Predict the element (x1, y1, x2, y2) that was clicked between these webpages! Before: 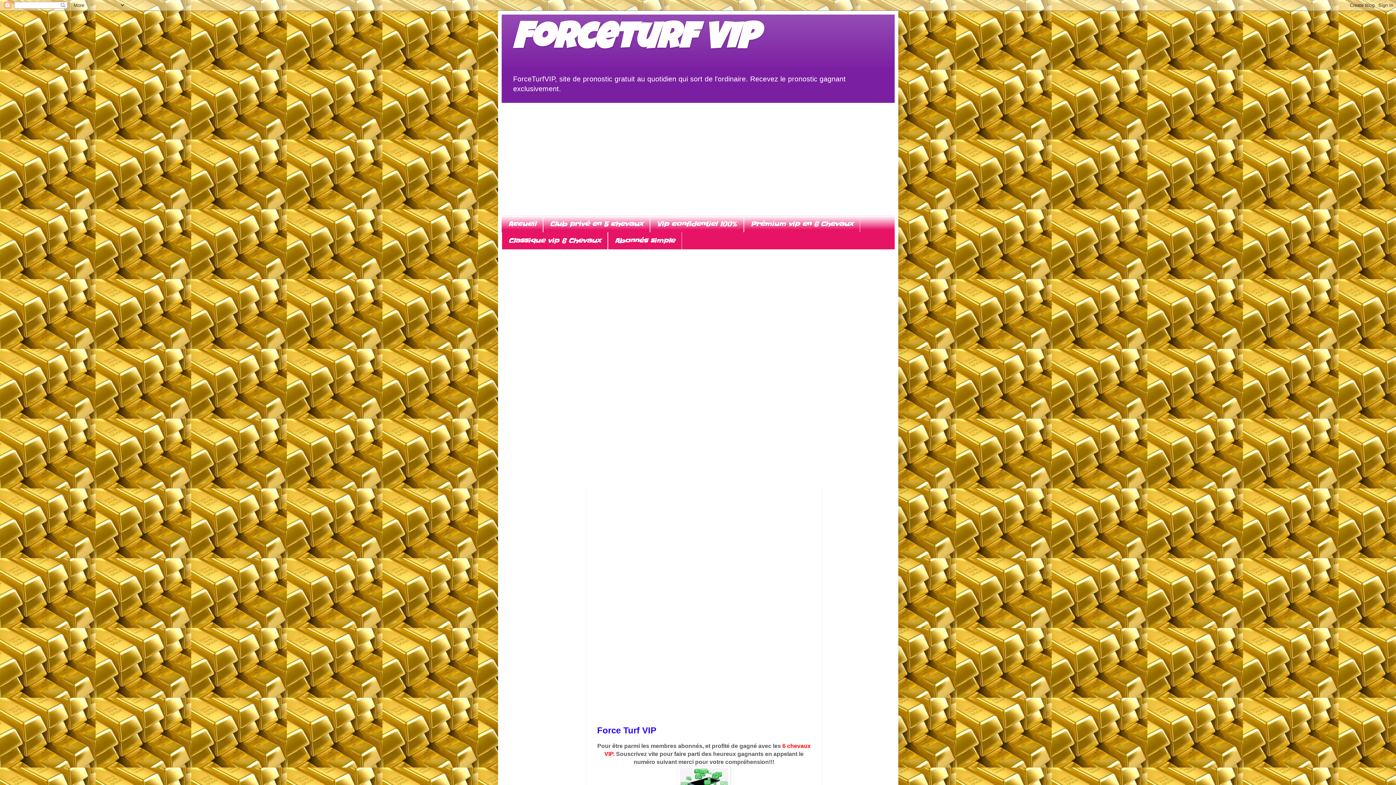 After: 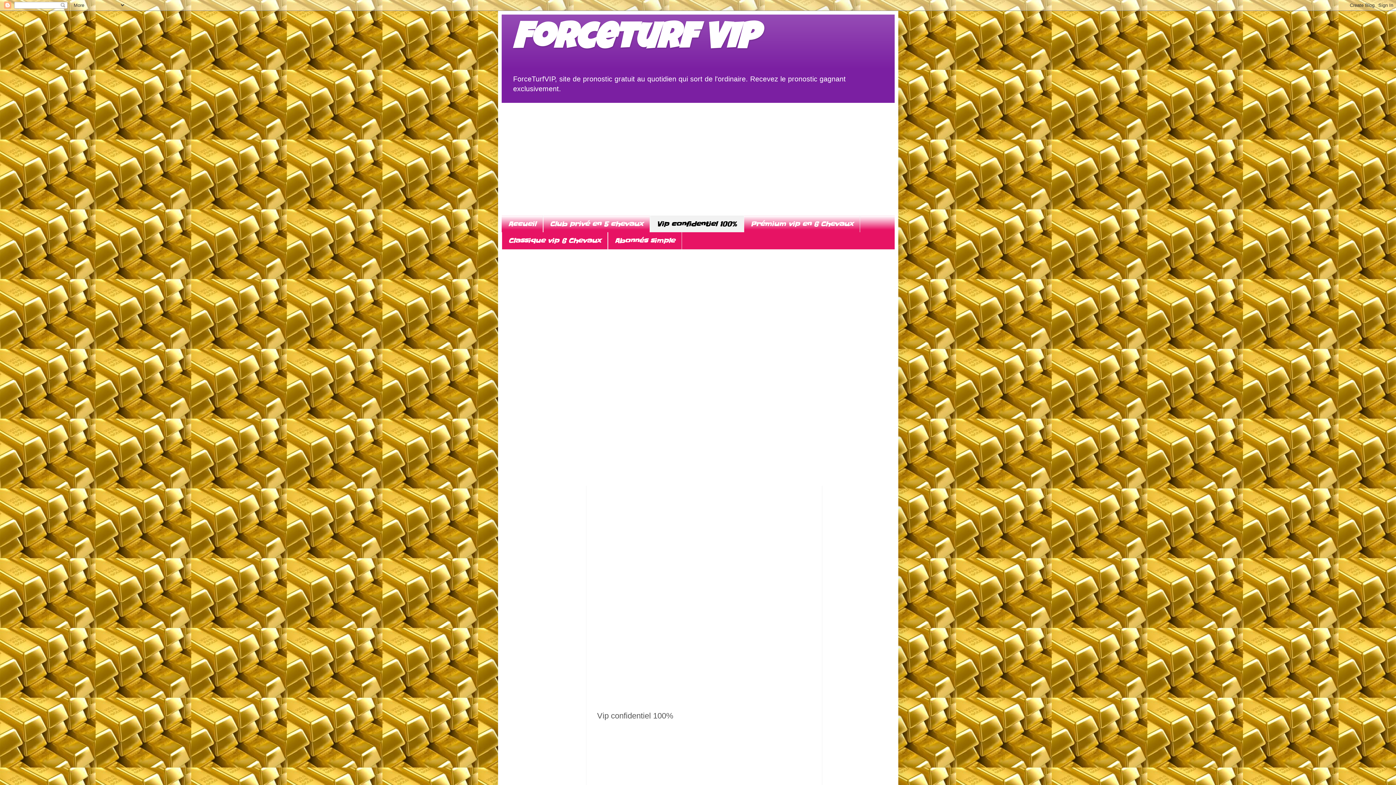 Action: label: Vip confidentiel 100% bbox: (650, 215, 743, 232)